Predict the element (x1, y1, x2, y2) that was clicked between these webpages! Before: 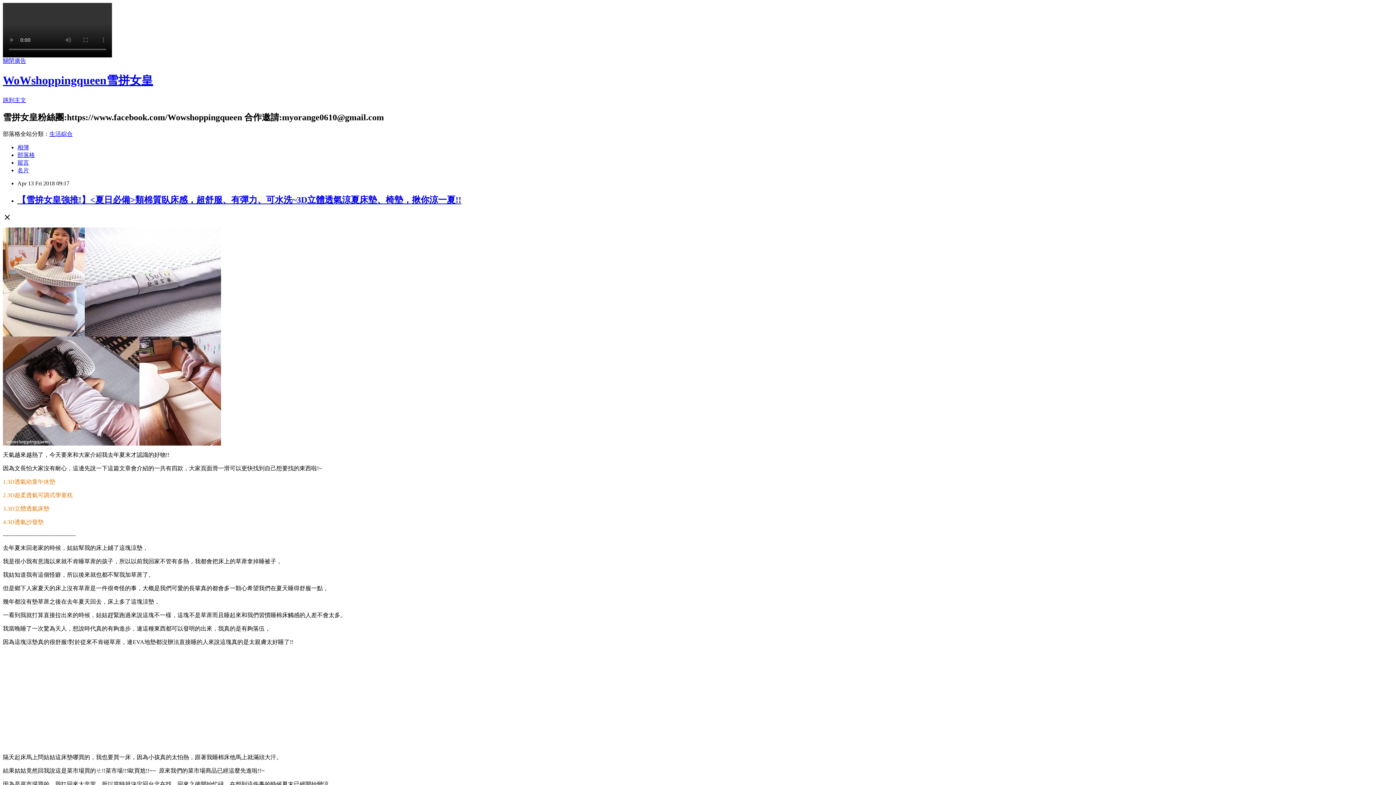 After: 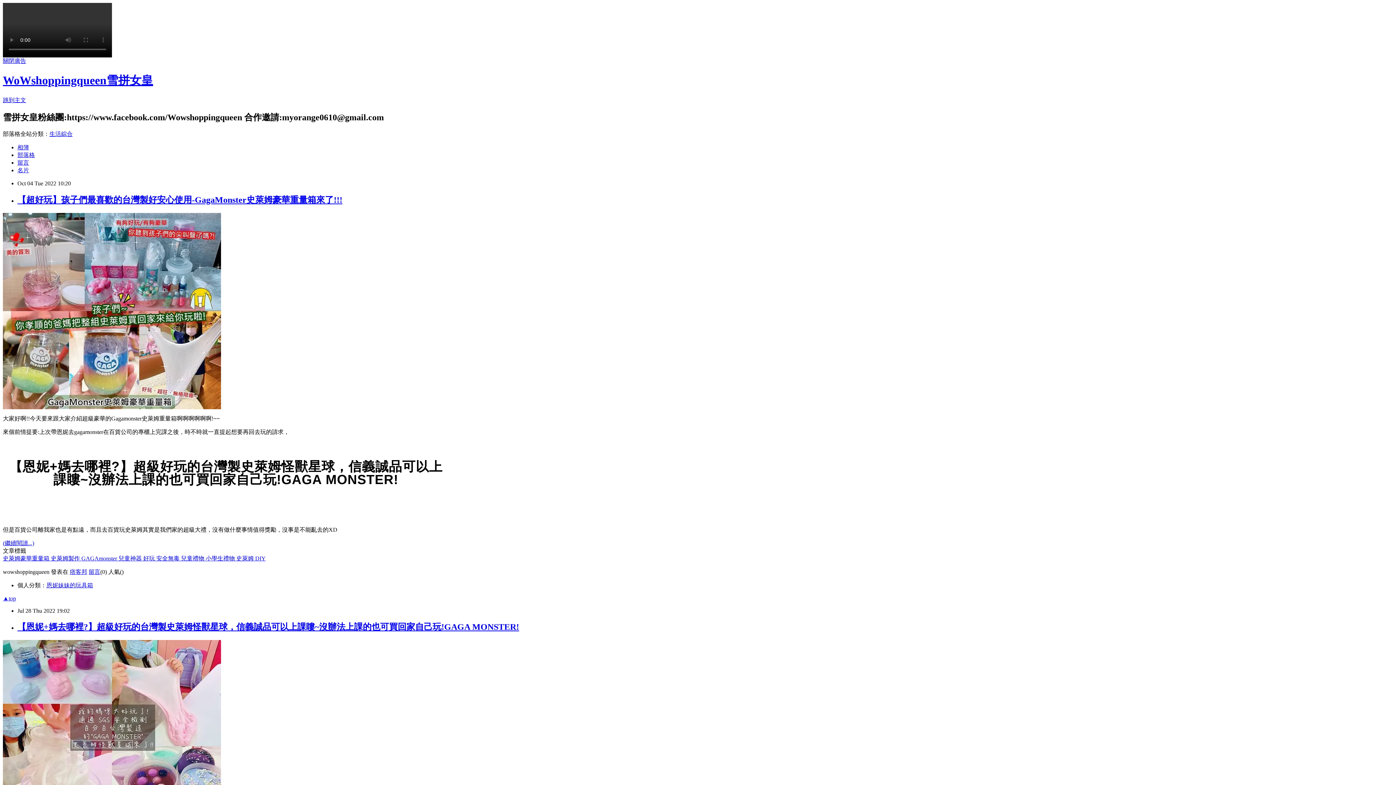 Action: label: 部落格 bbox: (17, 151, 34, 158)